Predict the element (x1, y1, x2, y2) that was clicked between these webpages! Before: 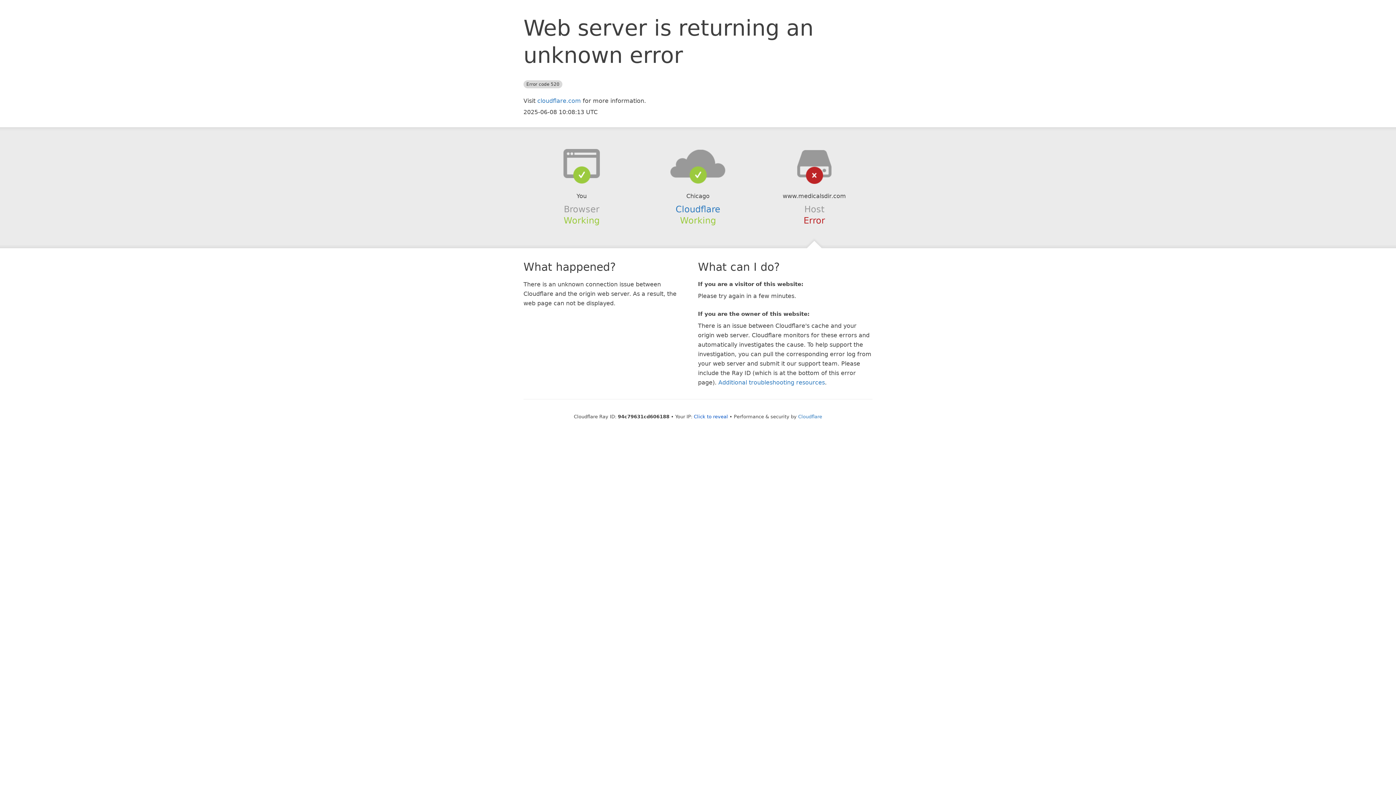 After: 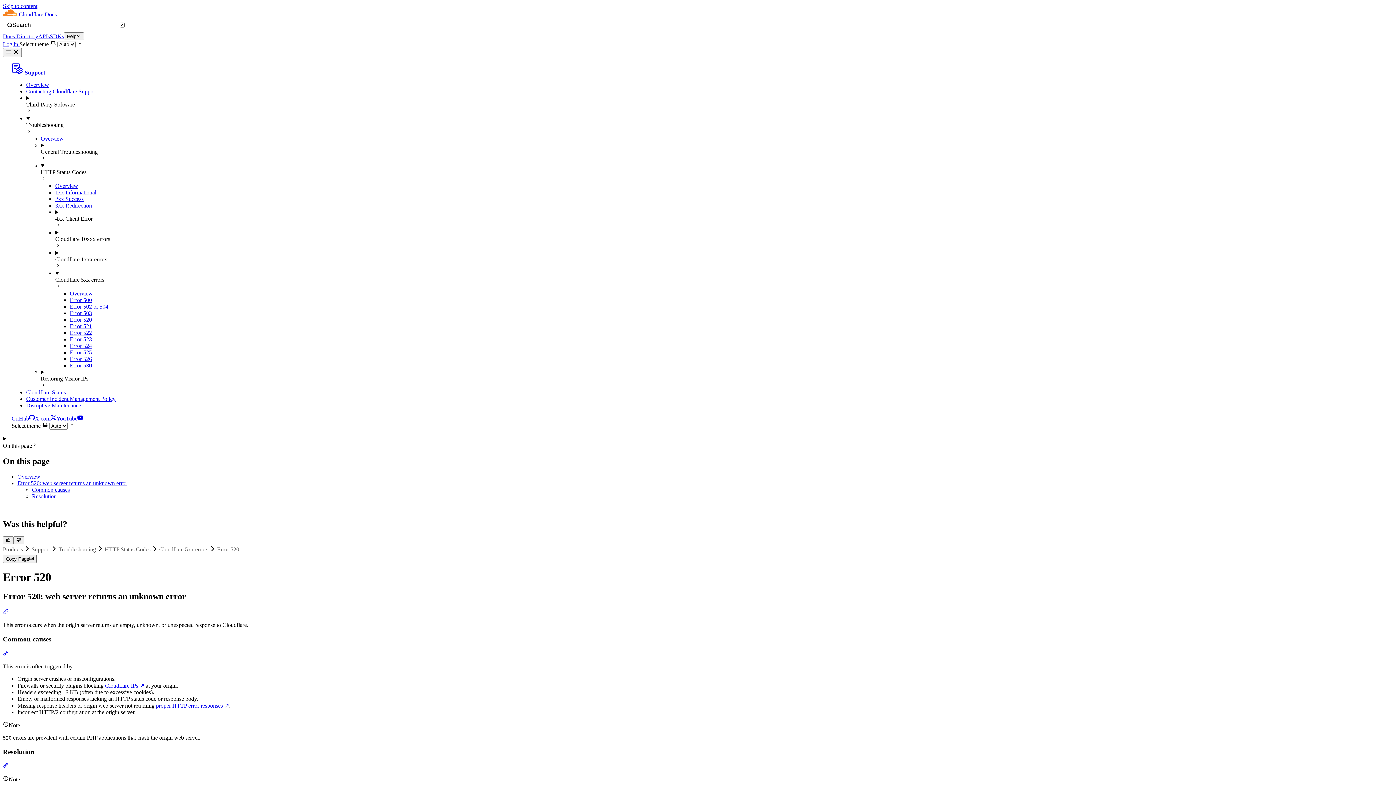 Action: bbox: (718, 379, 825, 386) label: Additional troubleshooting resources